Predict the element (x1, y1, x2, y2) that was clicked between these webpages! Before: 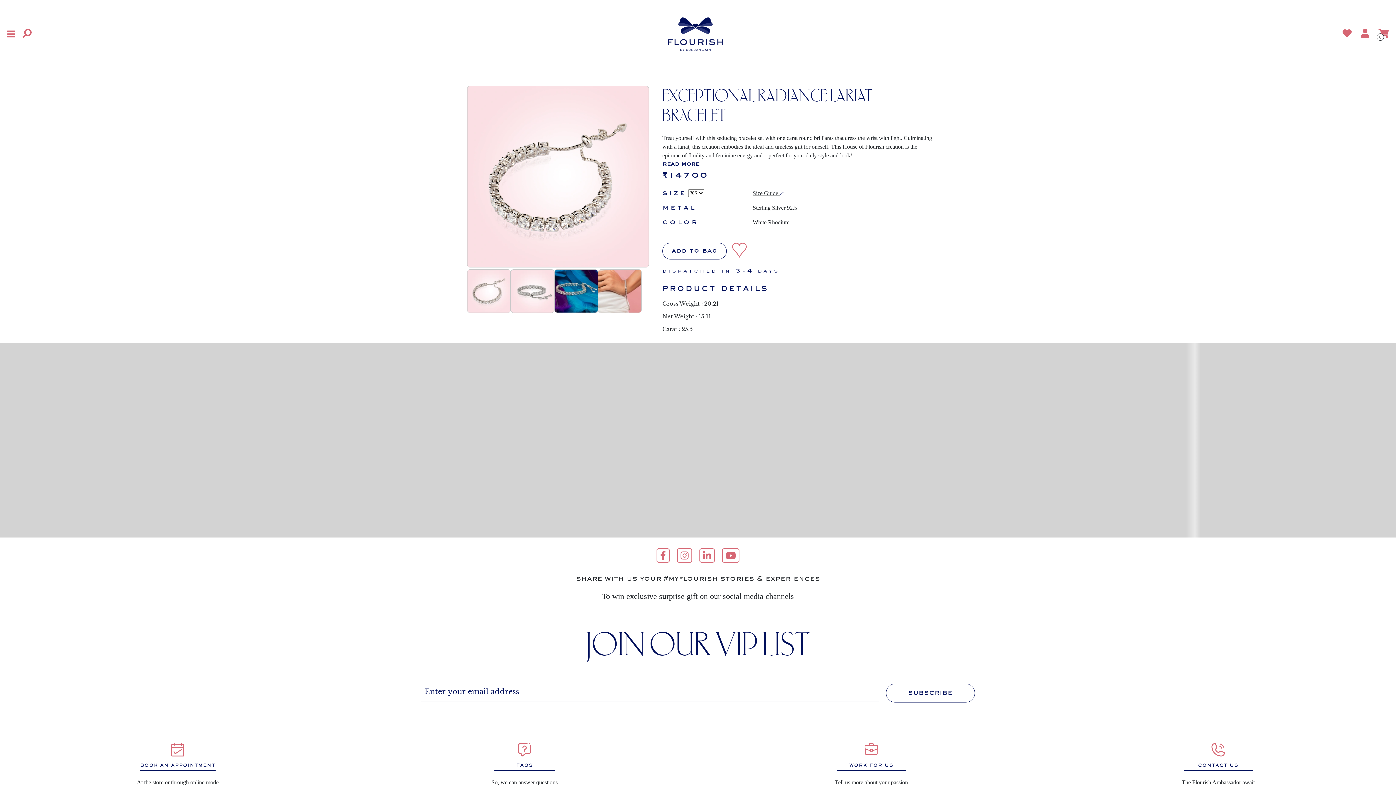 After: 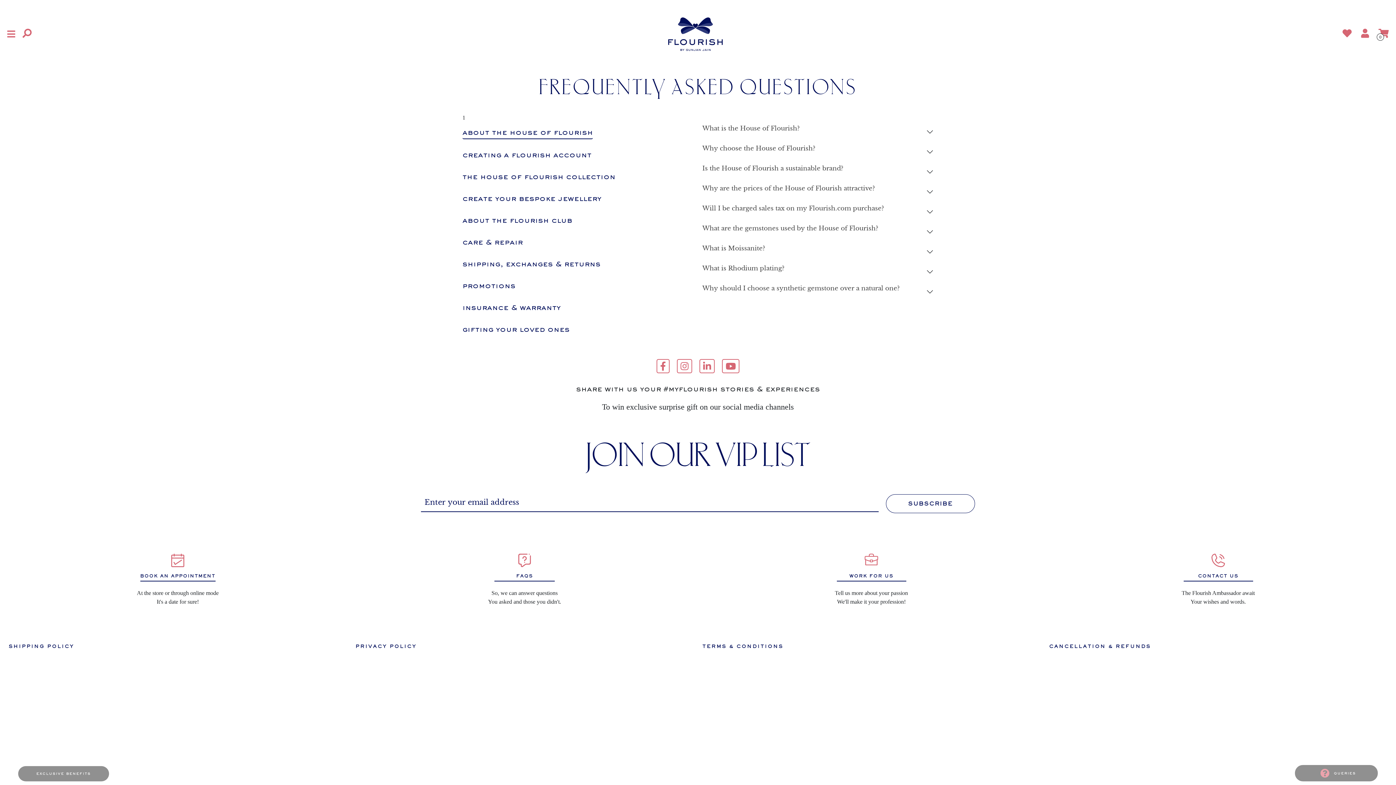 Action: label: FAQS bbox: (494, 761, 554, 771)